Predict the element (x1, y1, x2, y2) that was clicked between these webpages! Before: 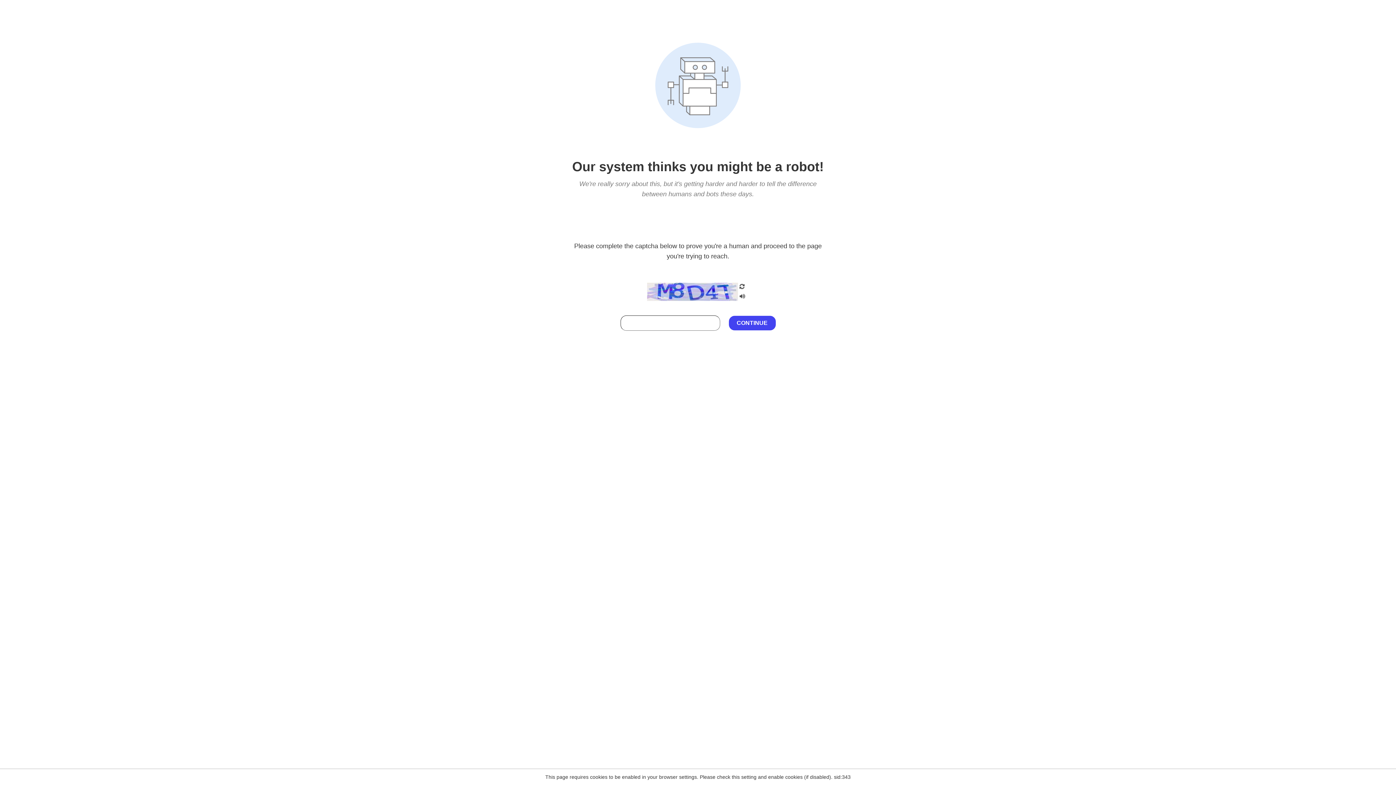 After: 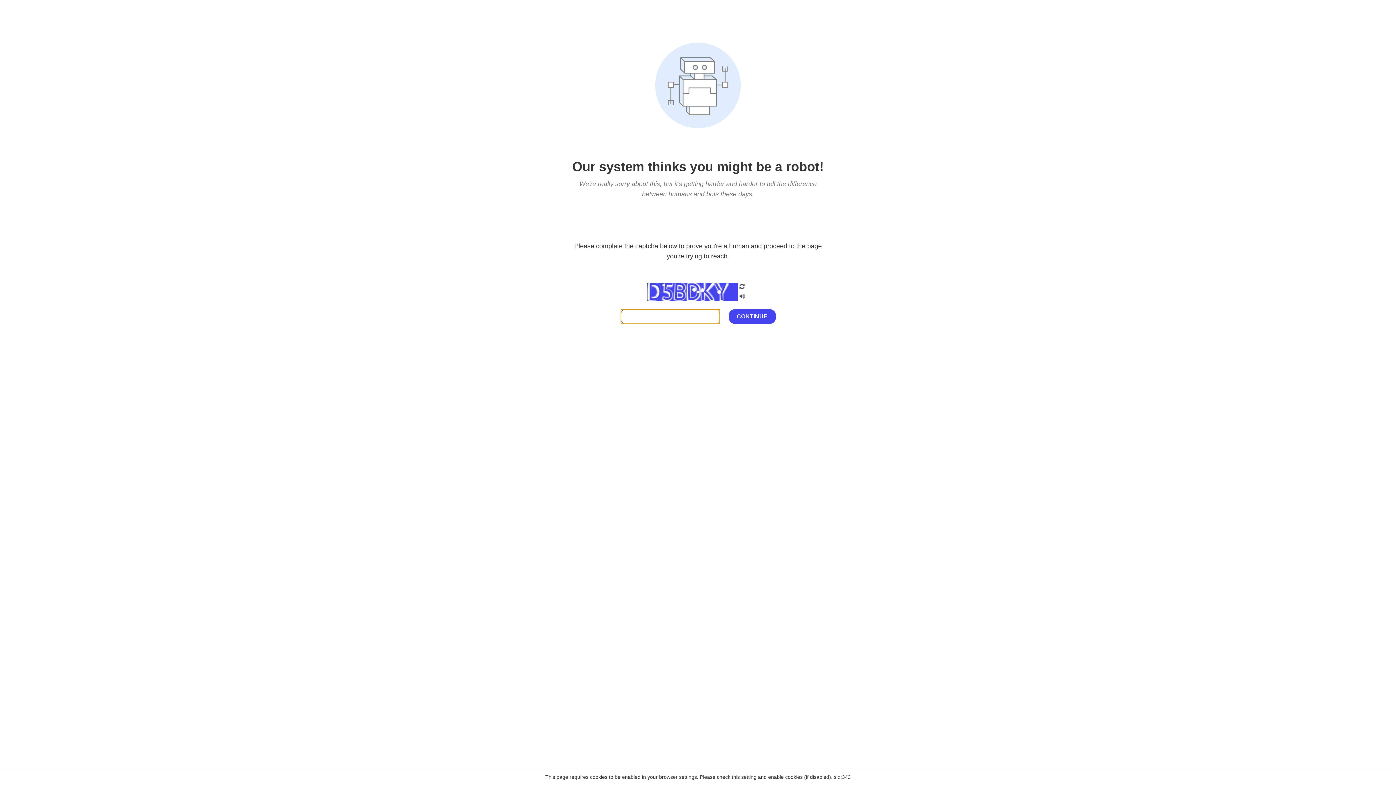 Action: bbox: (738, 282, 746, 292)